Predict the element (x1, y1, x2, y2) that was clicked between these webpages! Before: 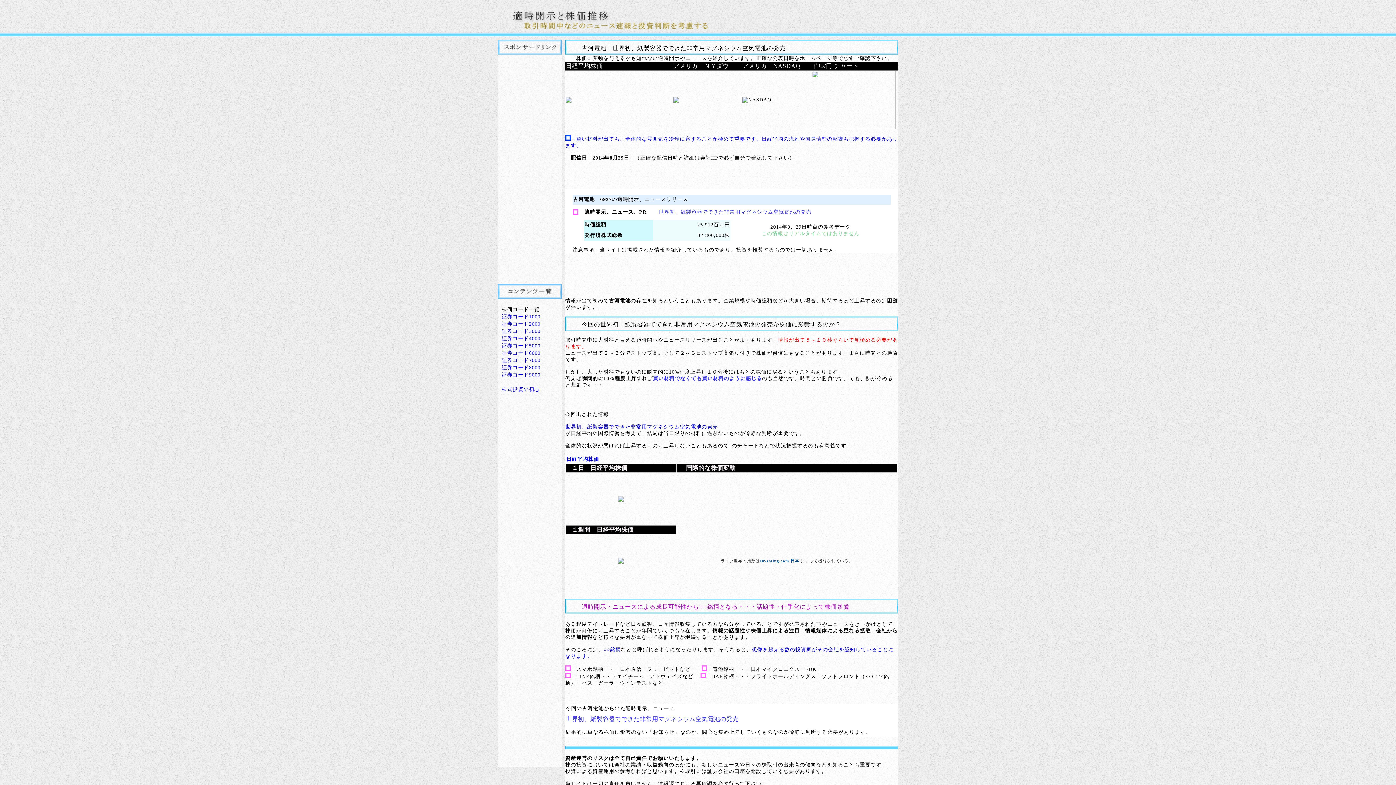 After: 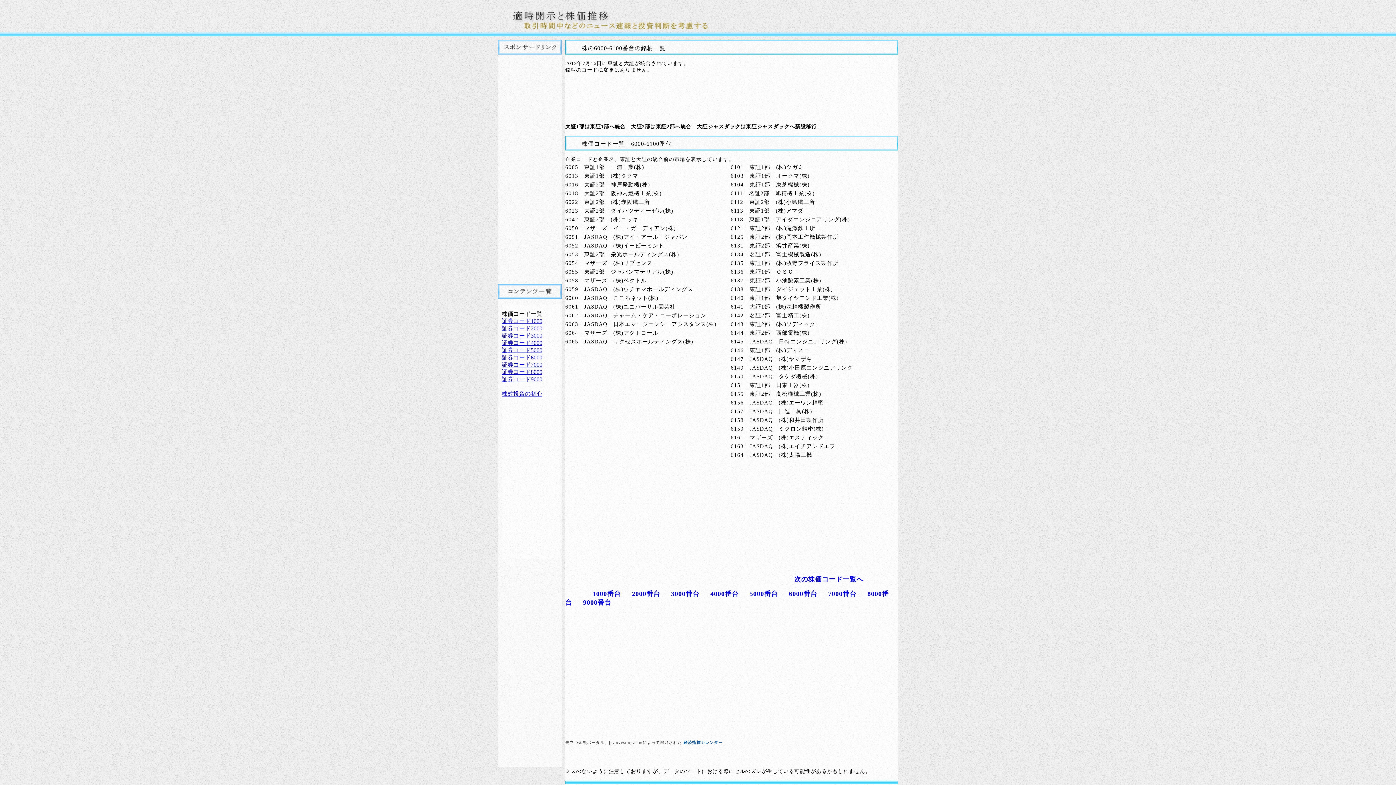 Action: bbox: (501, 350, 540, 356) label: 証券コード6000